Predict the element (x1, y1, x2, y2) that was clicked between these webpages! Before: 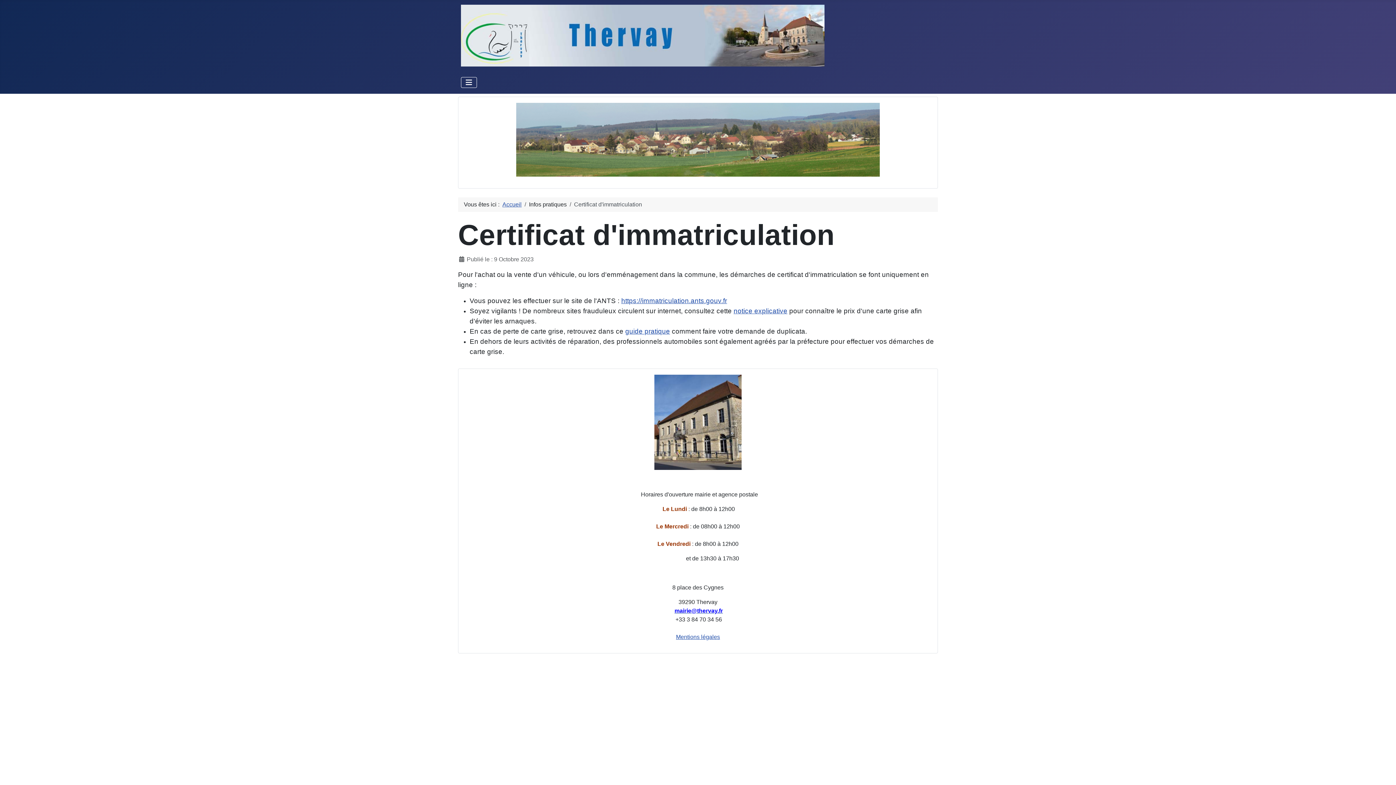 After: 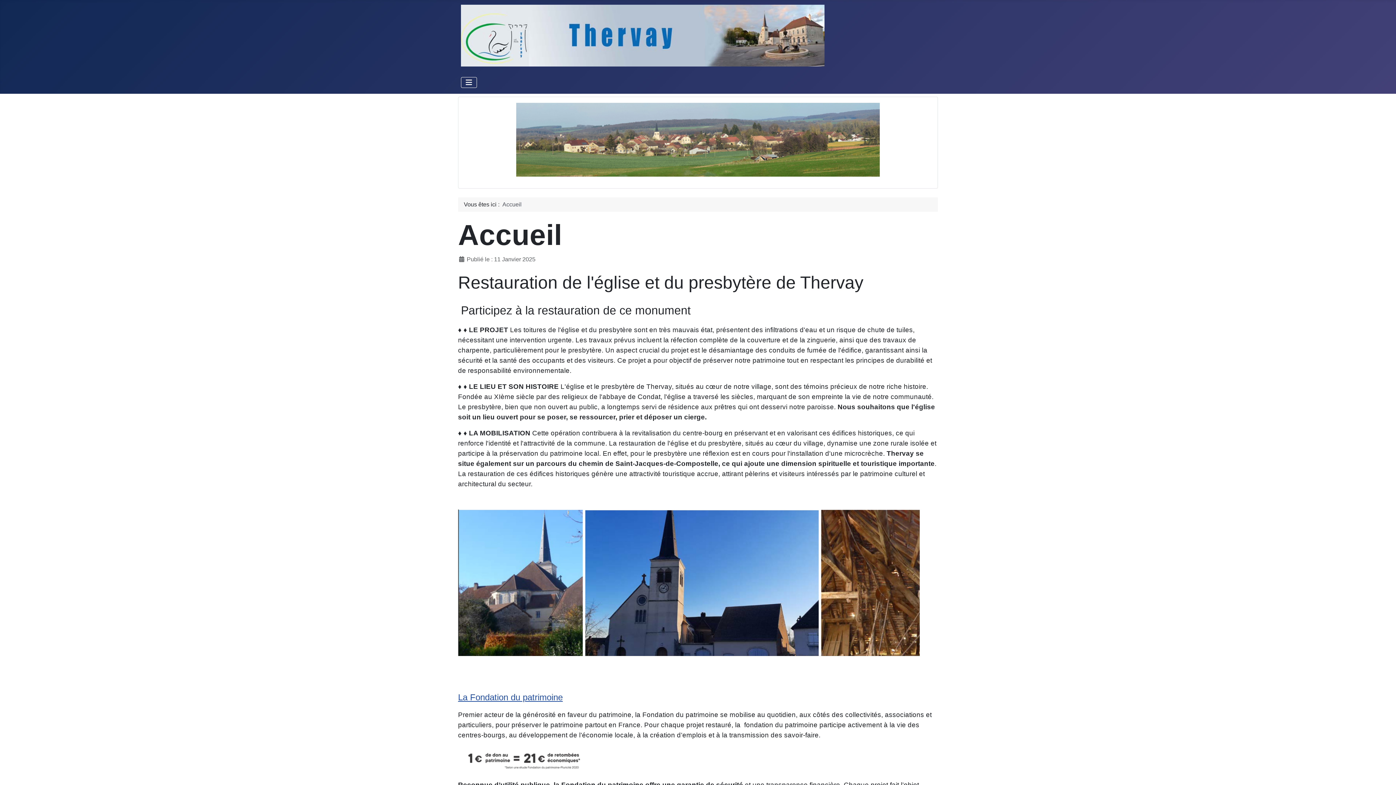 Action: bbox: (461, 28, 824, 41)